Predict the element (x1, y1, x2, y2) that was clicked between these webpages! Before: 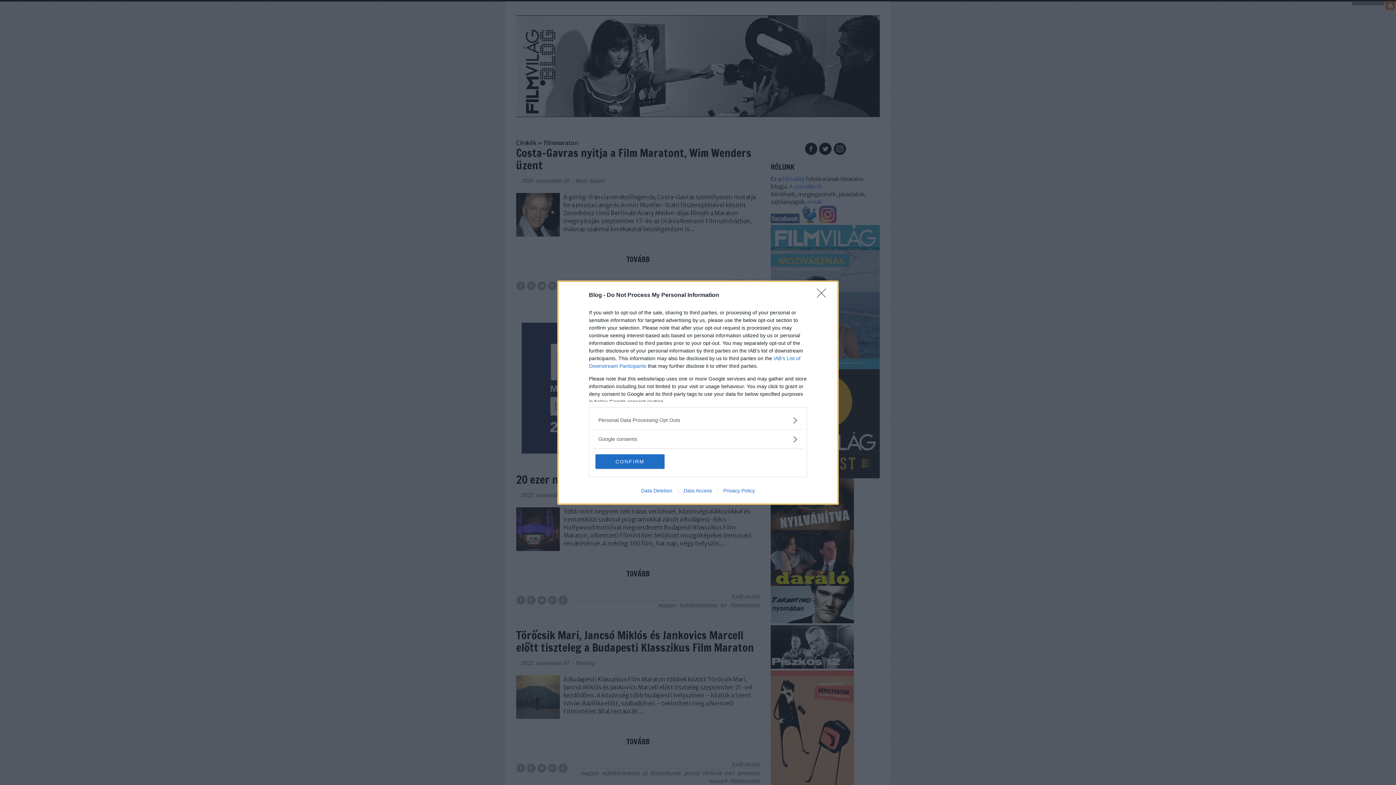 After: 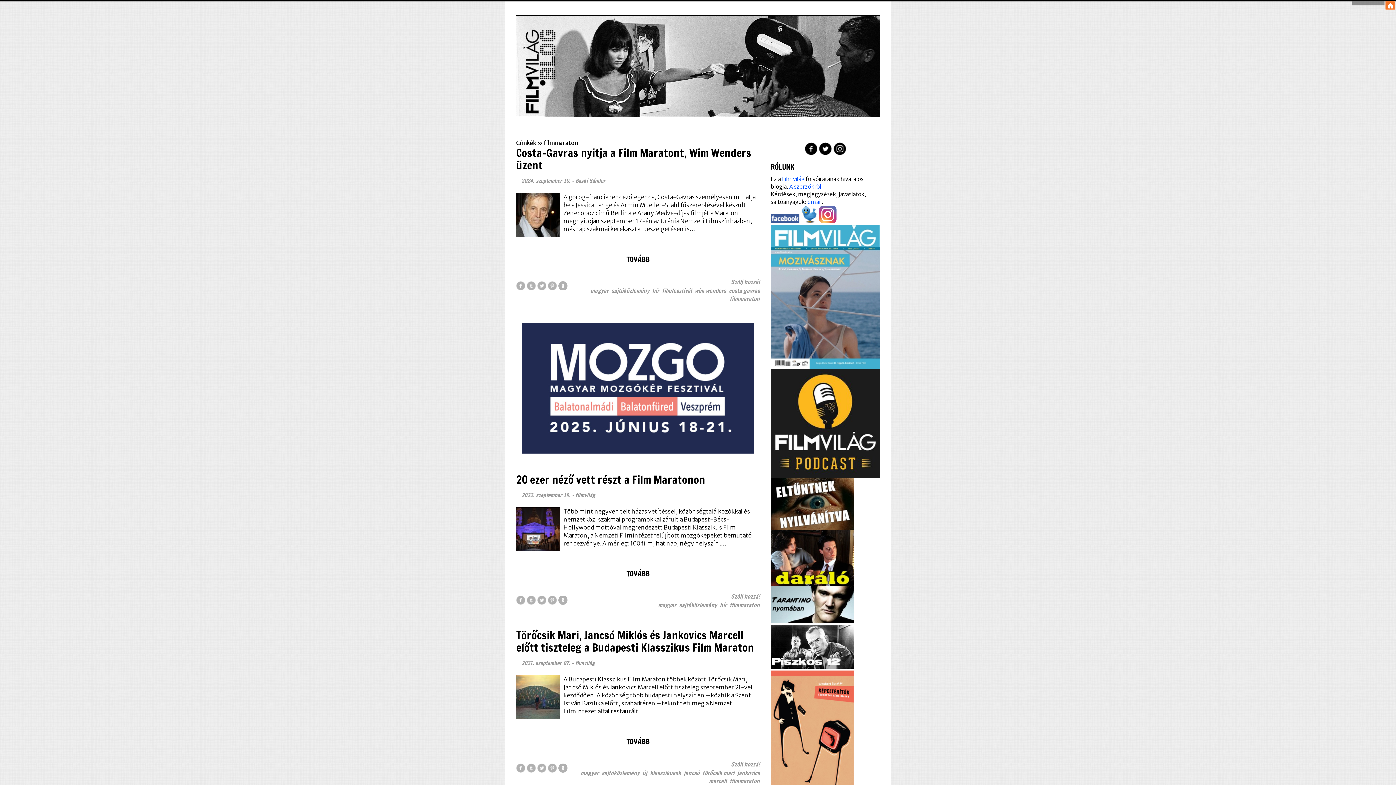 Action: label: CONFIRM bbox: (595, 454, 664, 468)